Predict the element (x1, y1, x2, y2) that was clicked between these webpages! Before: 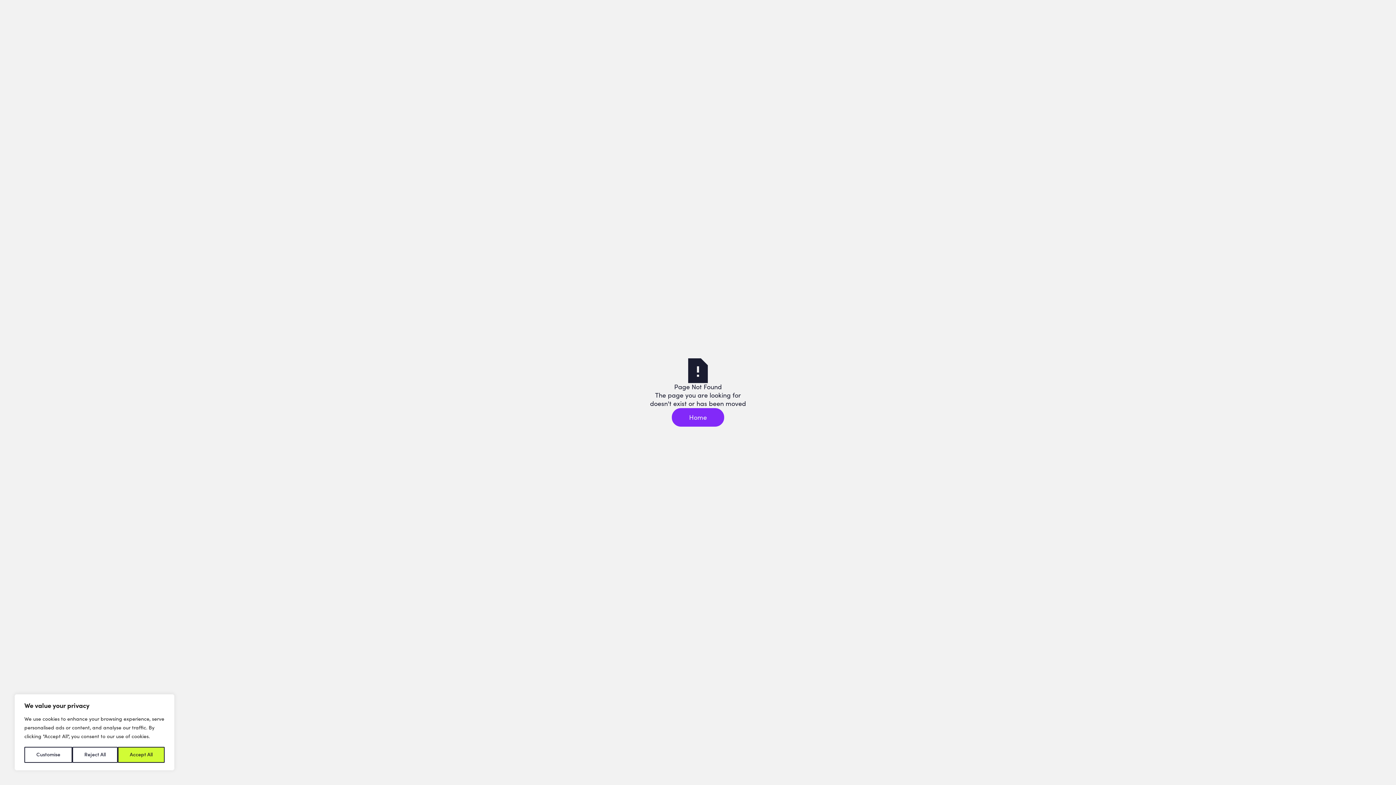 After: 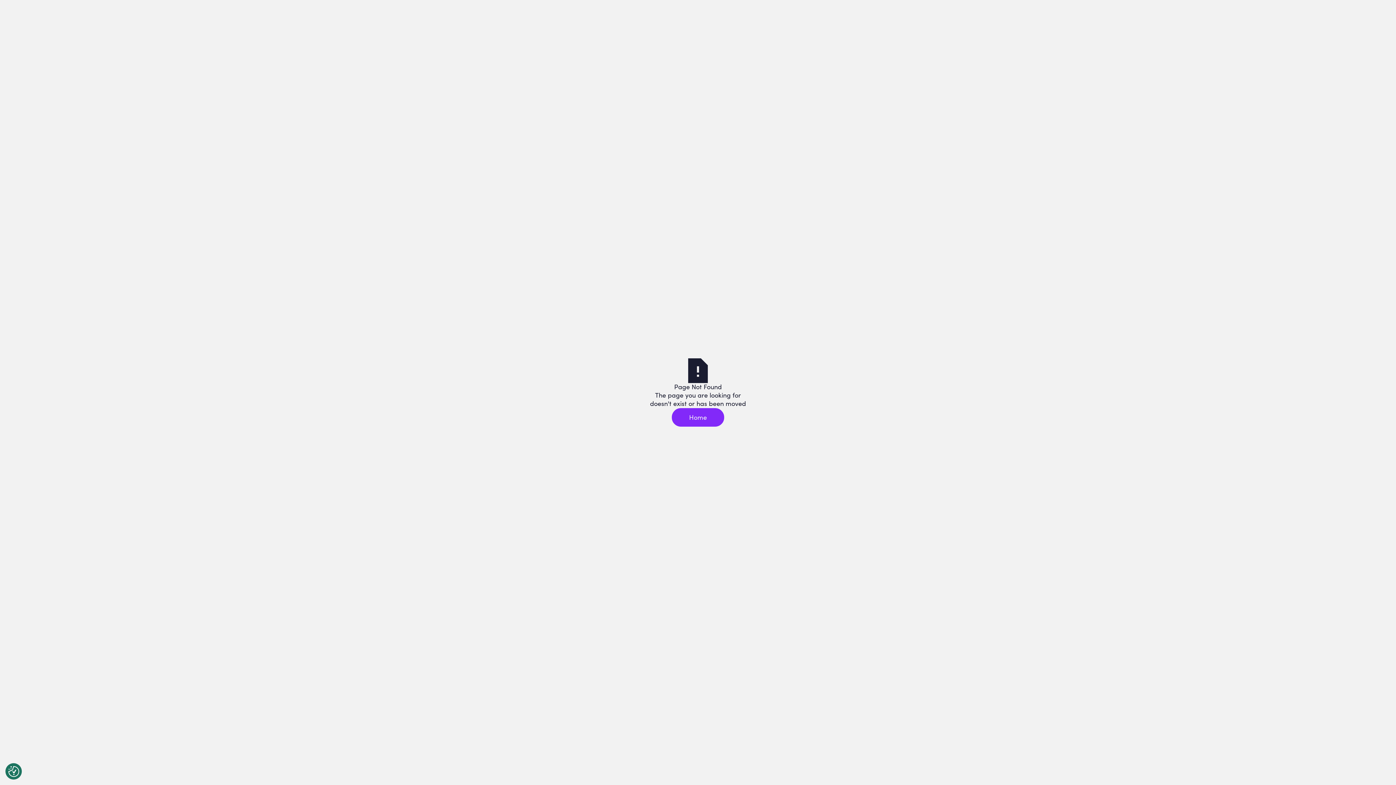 Action: label: Accept All bbox: (117, 747, 164, 763)